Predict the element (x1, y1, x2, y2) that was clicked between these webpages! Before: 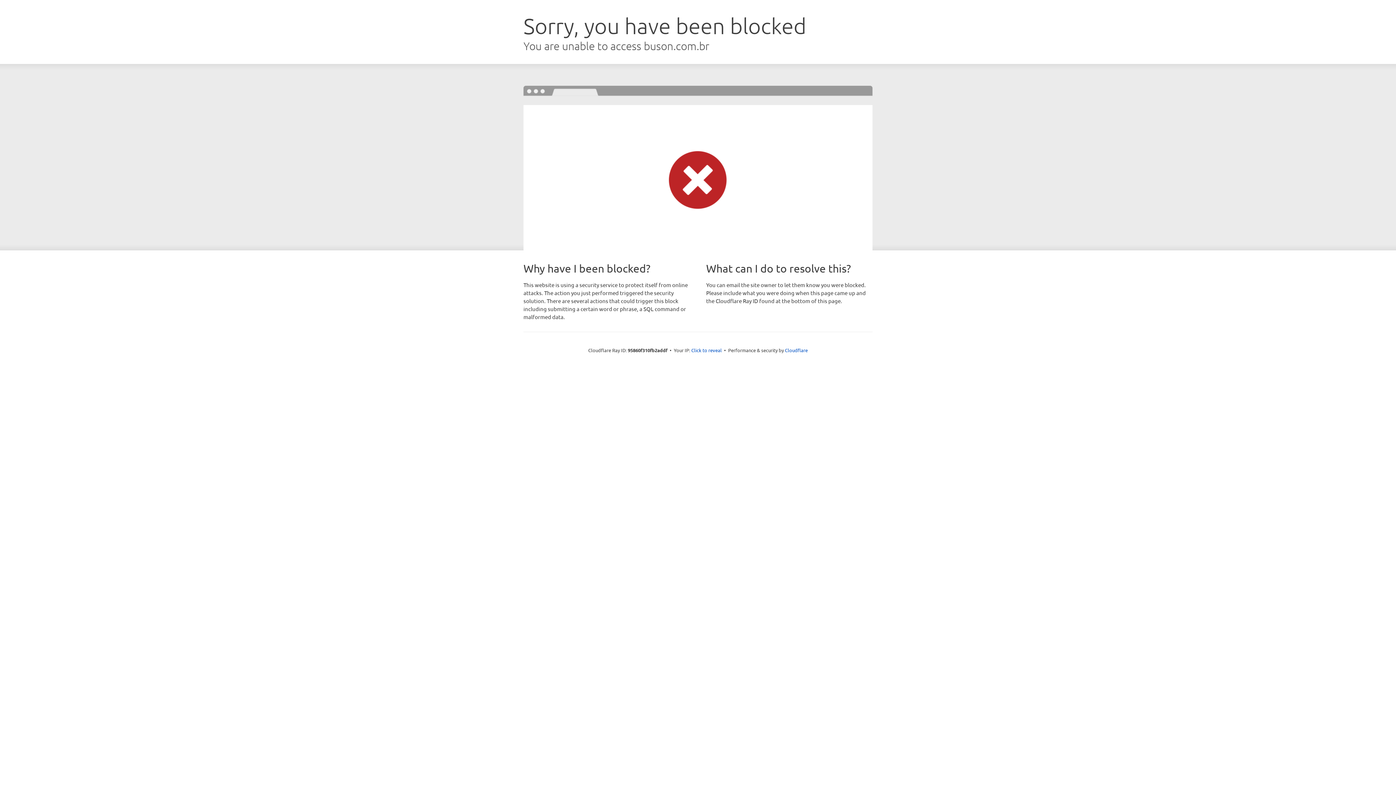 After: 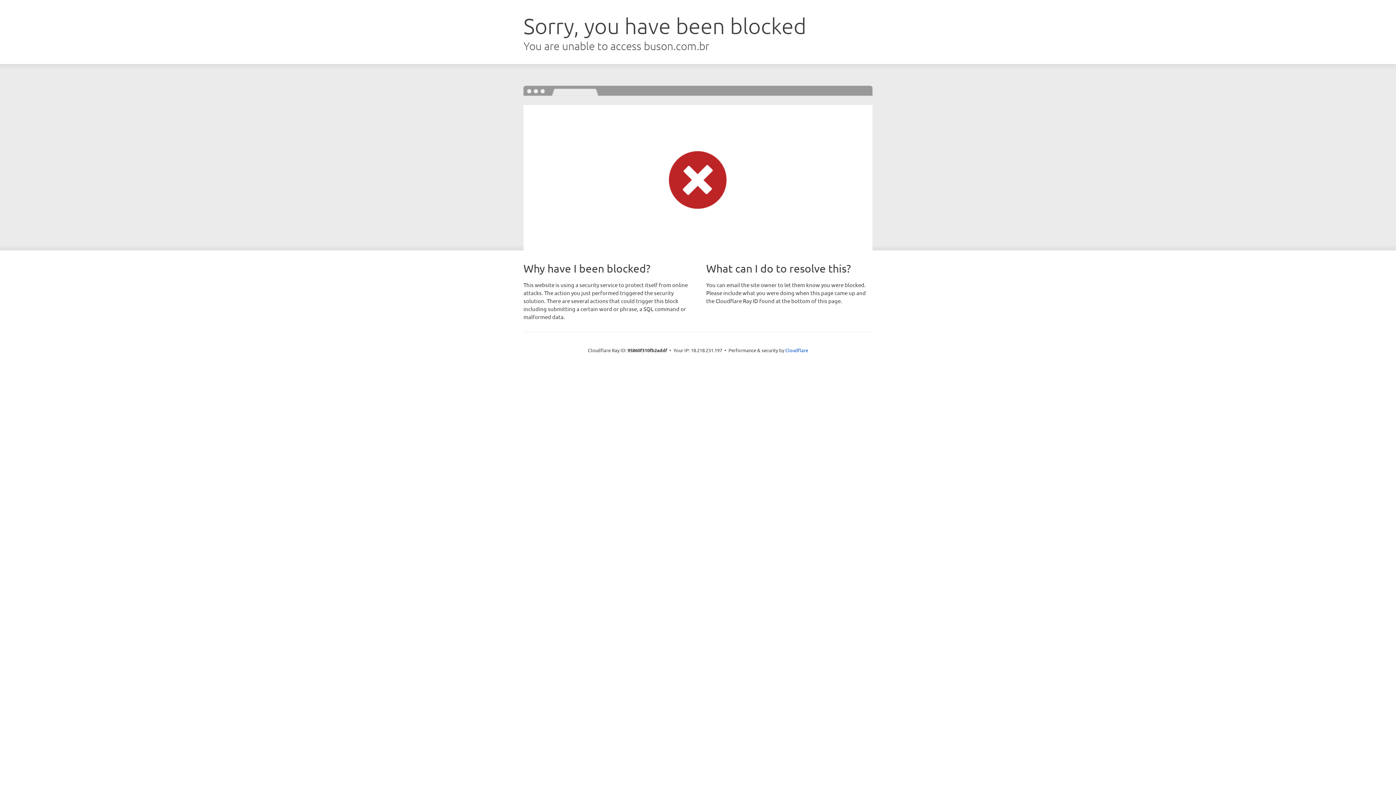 Action: label: Click to reveal bbox: (691, 346, 722, 353)